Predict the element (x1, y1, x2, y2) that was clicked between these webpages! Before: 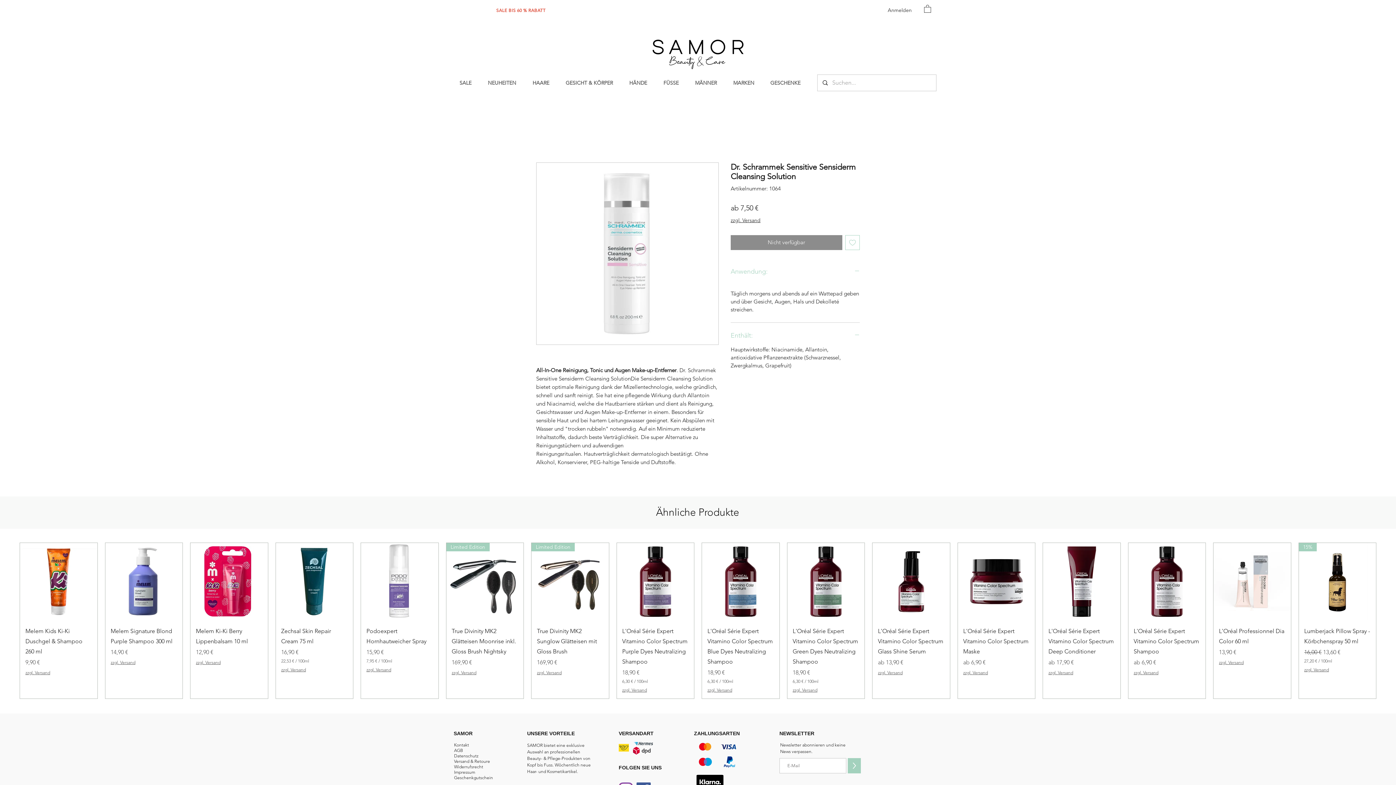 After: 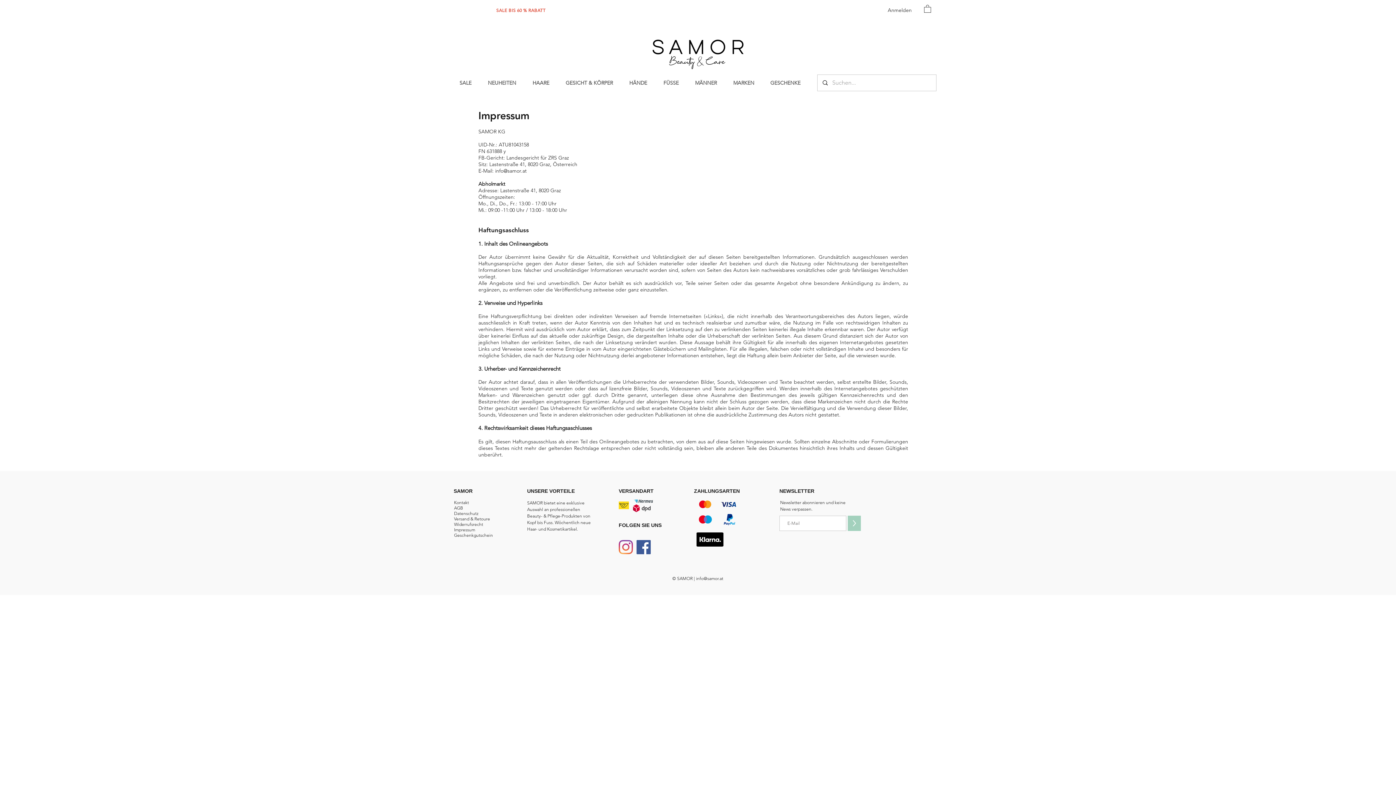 Action: label: Impressum bbox: (454, 769, 475, 775)